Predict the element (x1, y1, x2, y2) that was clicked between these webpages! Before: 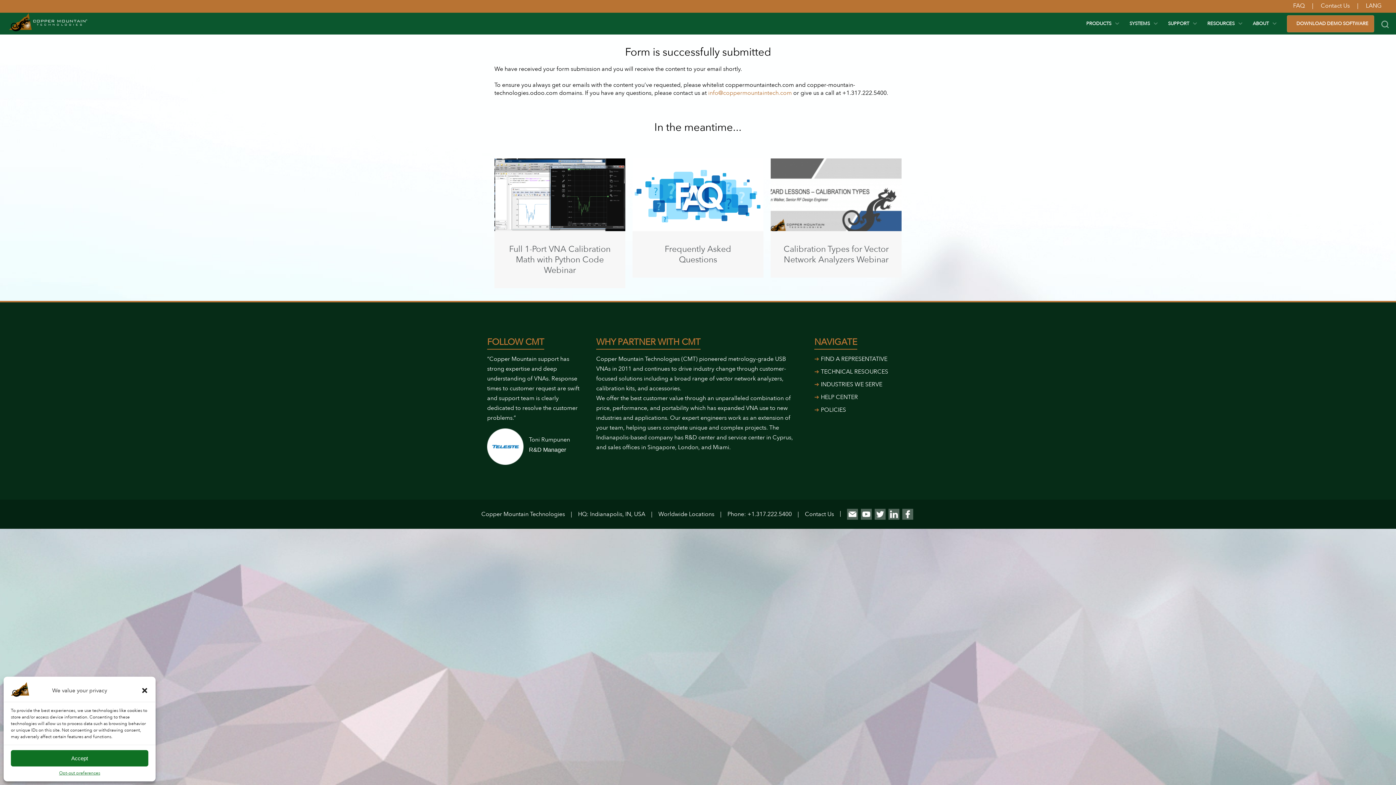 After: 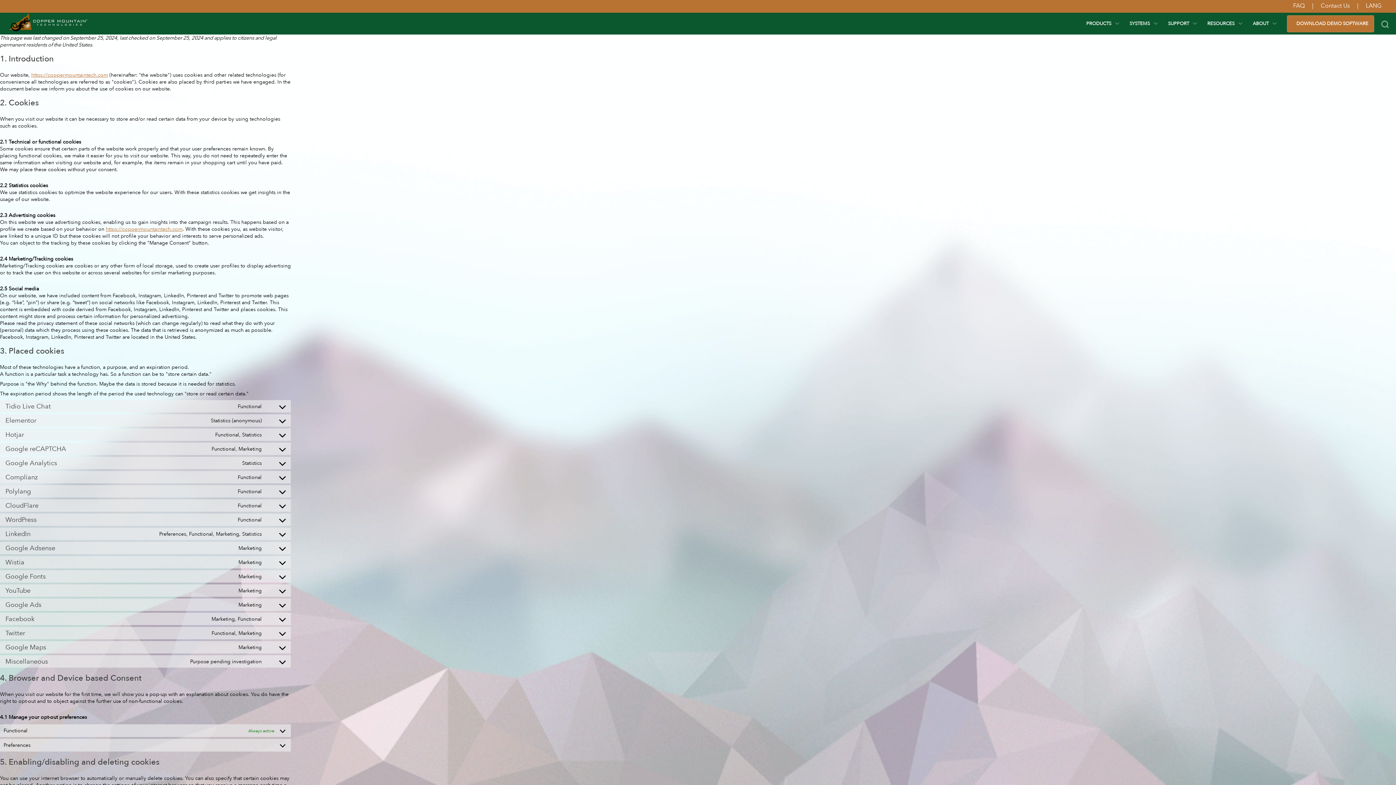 Action: label: Opt-out preferences bbox: (59, 770, 100, 776)